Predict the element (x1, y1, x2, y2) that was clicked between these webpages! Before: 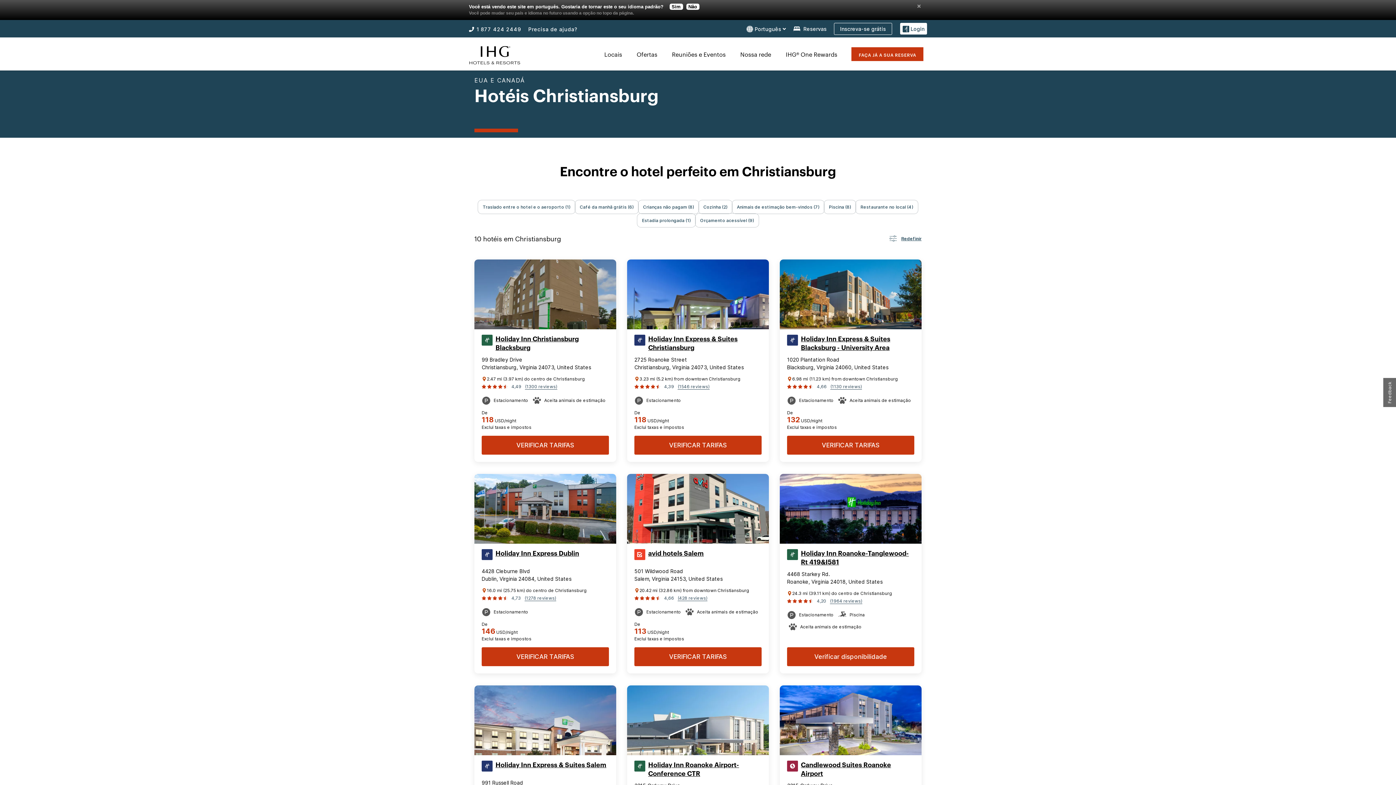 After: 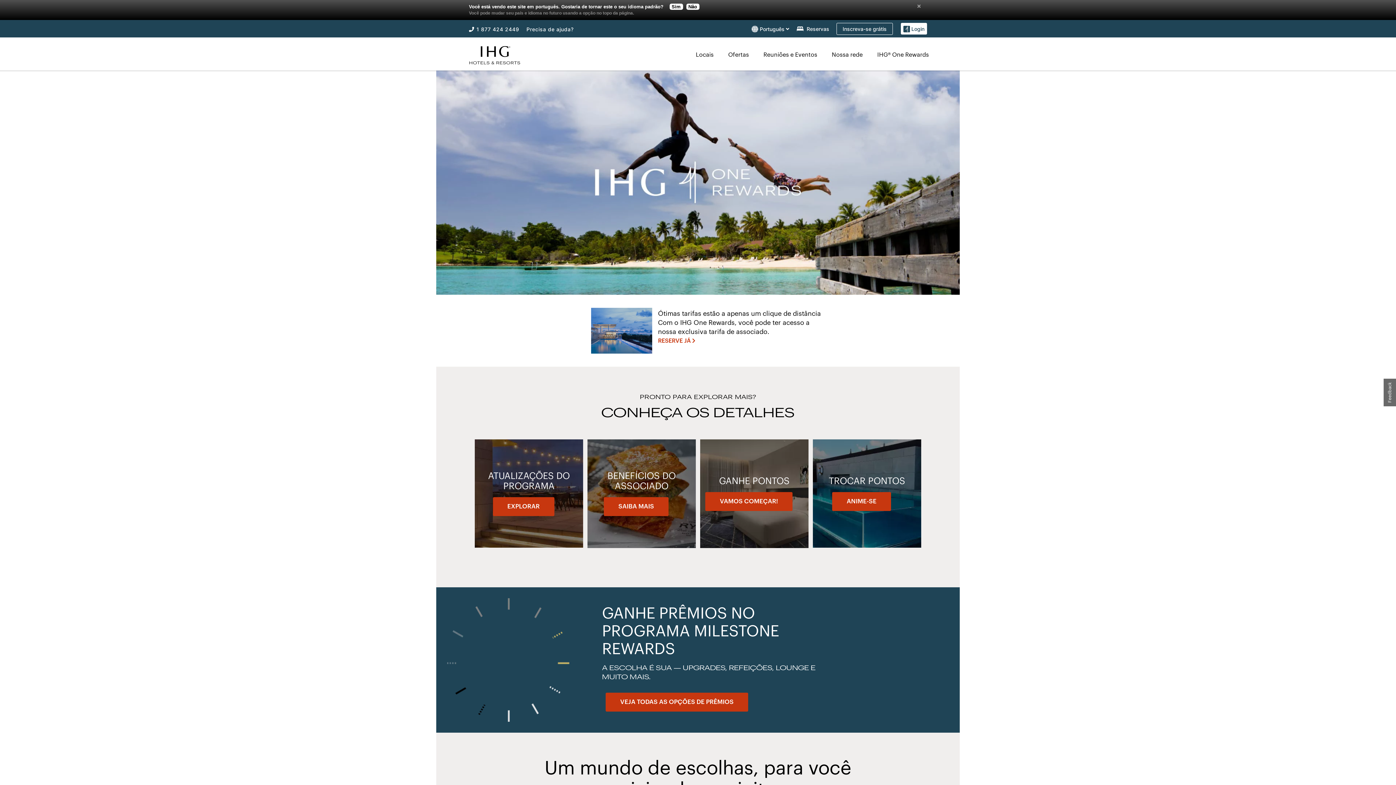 Action: label: IHG® One Rewards bbox: (780, 50, 841, 58)